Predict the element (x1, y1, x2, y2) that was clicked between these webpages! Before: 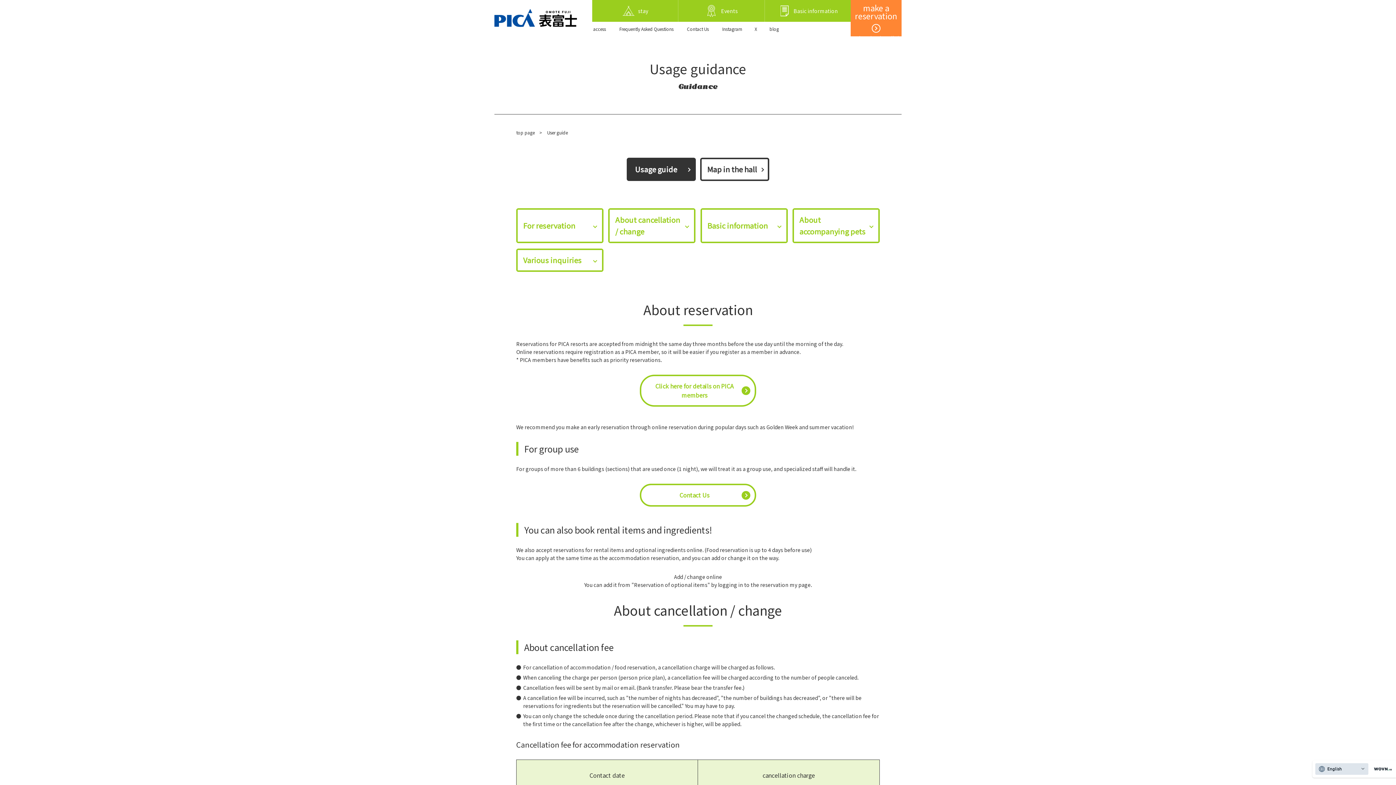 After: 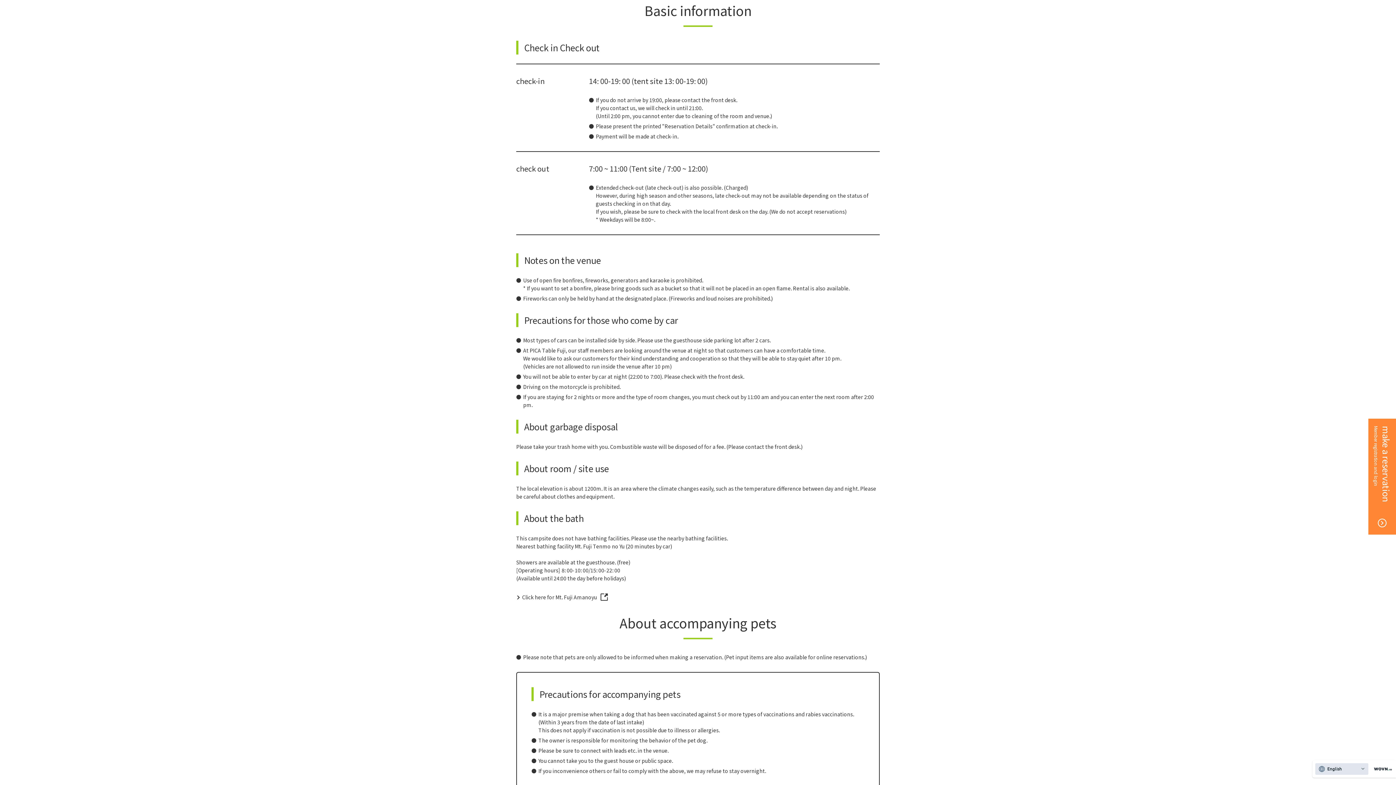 Action: label: Basic information bbox: (702, 209, 786, 241)